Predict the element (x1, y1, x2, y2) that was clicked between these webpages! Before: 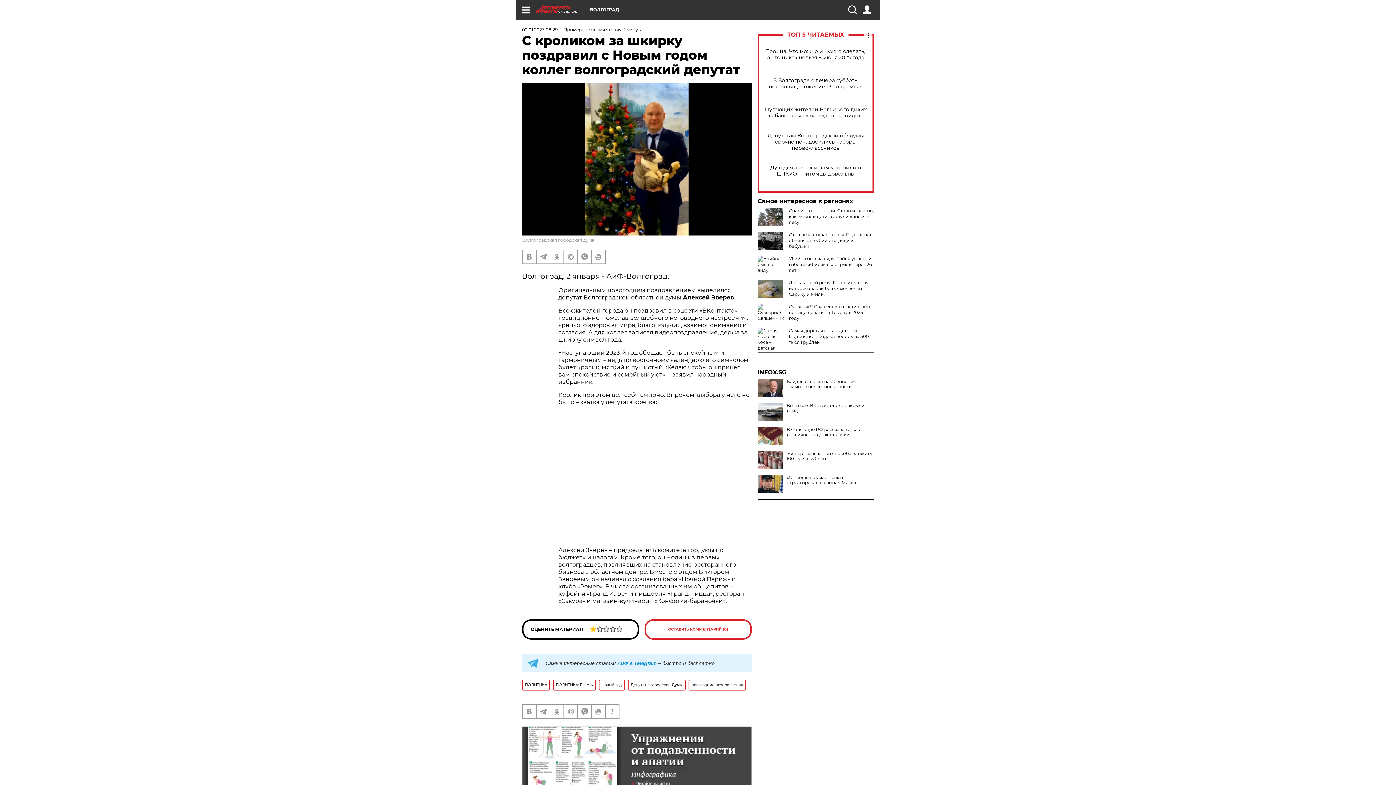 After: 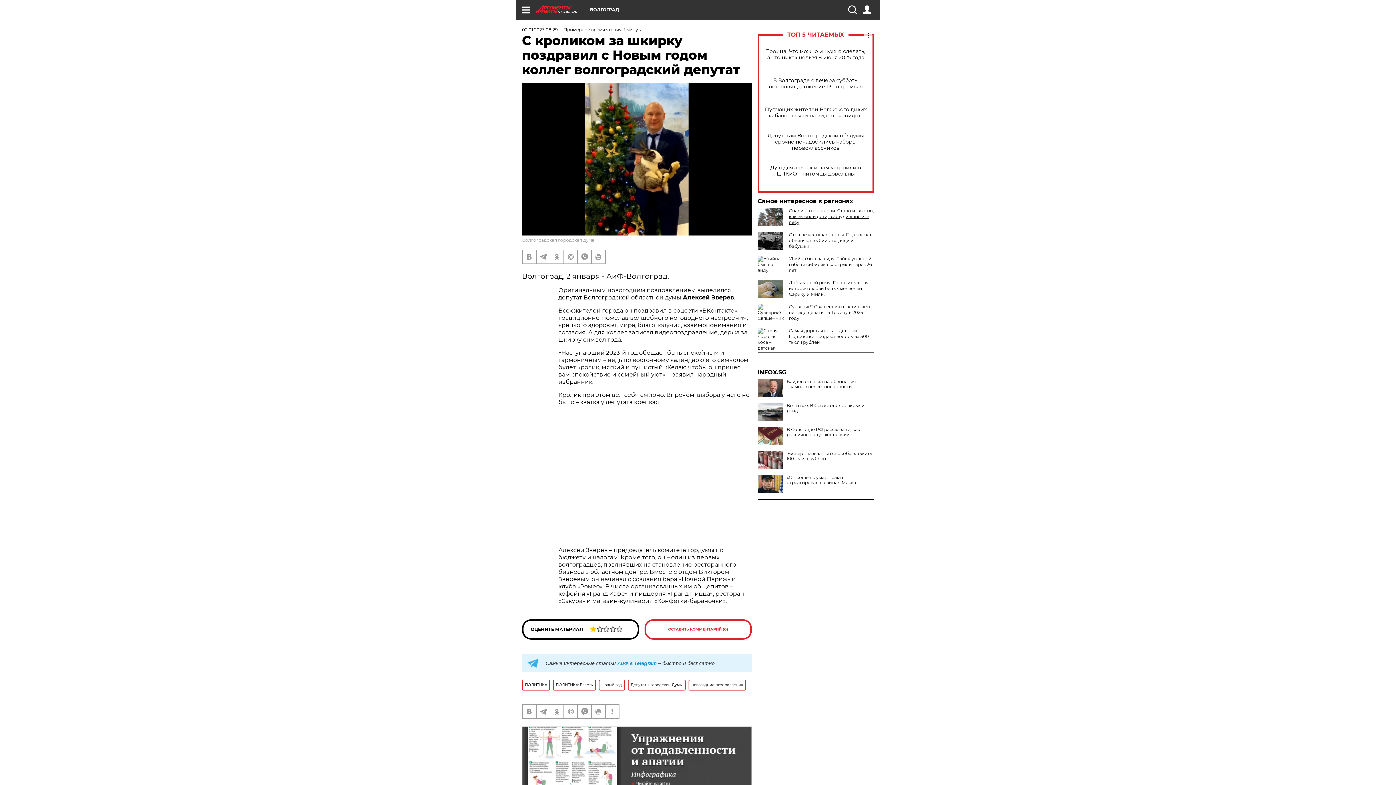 Action: bbox: (789, 208, 874, 225) label: Спали на ветках ели. Стало известно, как выжили дети, заблудившиеся в лесу